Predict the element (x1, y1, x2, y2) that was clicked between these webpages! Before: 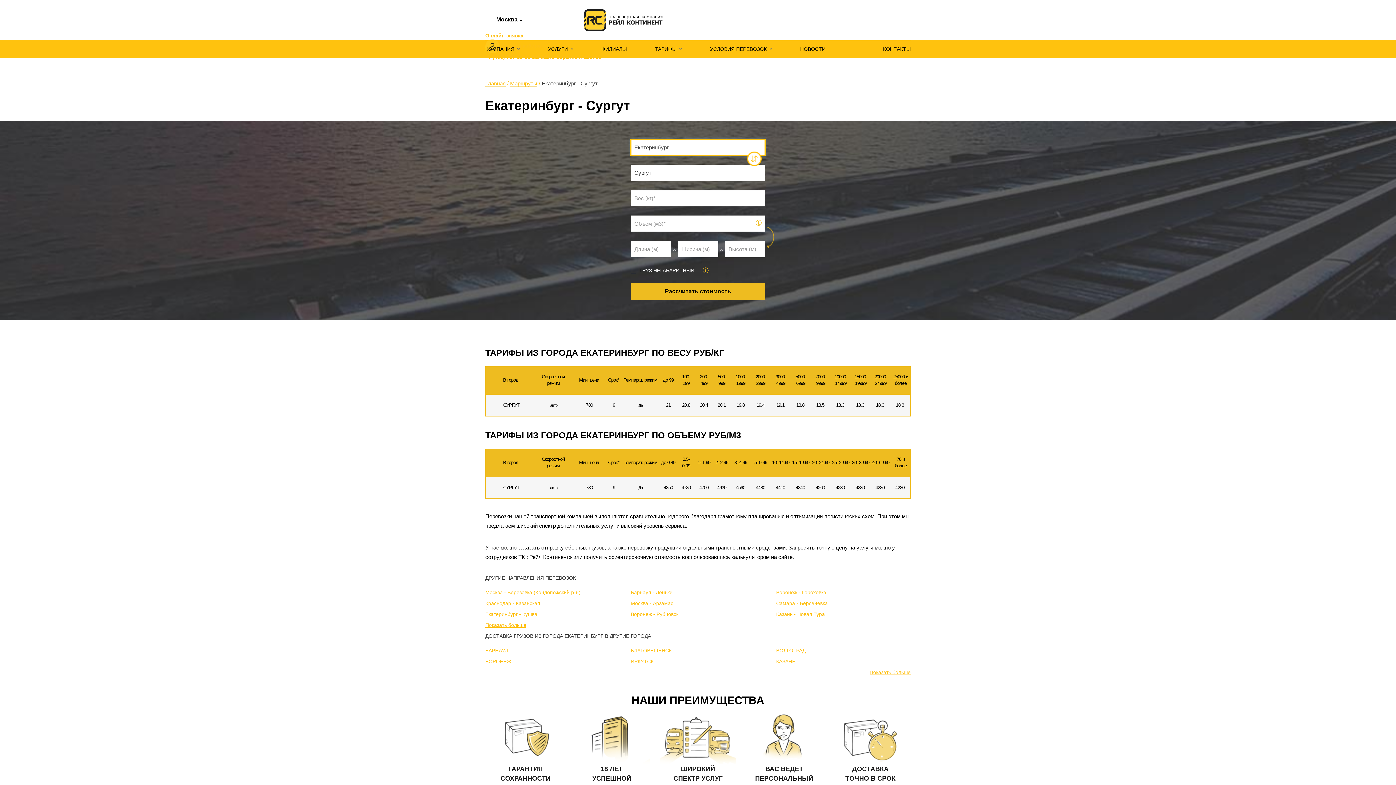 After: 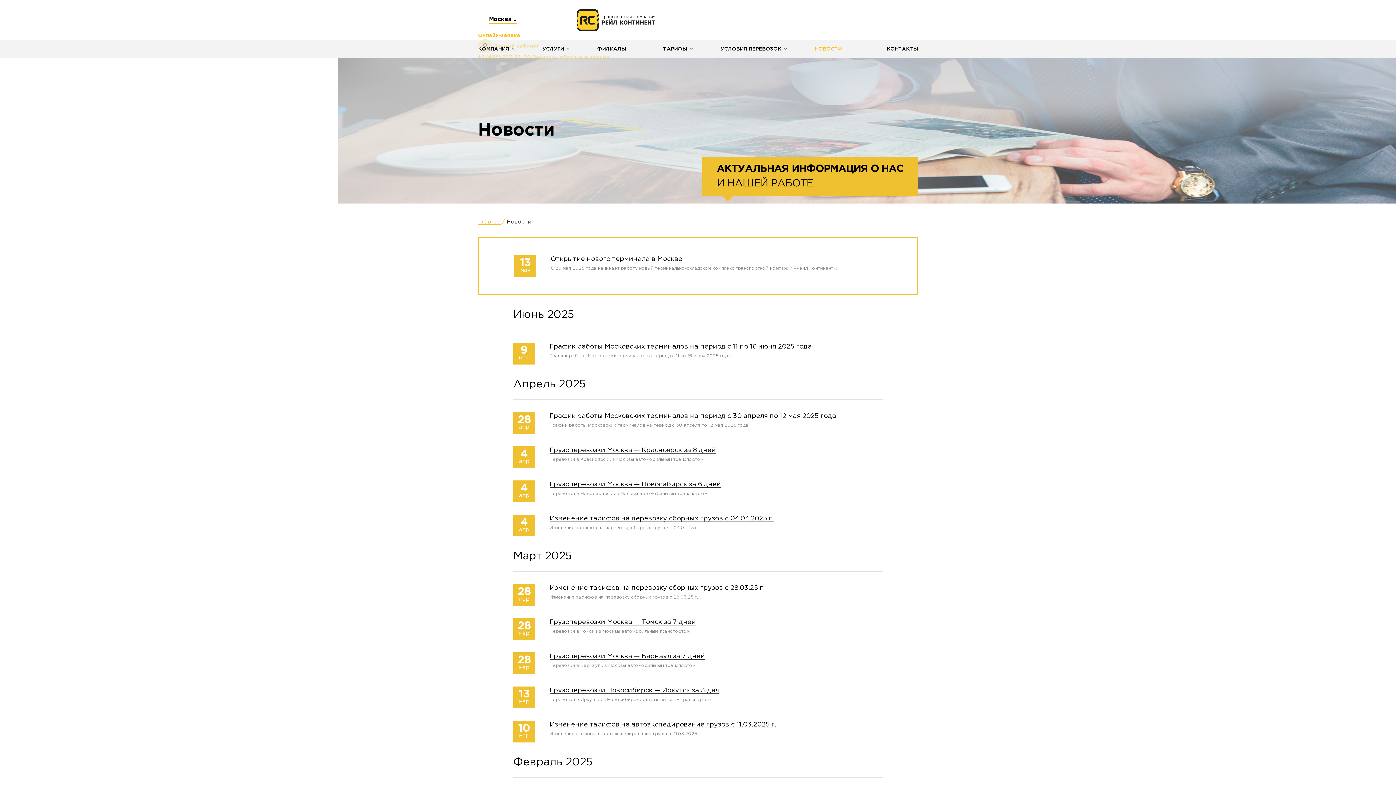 Action: label: НОВОСТИ bbox: (800, 40, 825, 58)